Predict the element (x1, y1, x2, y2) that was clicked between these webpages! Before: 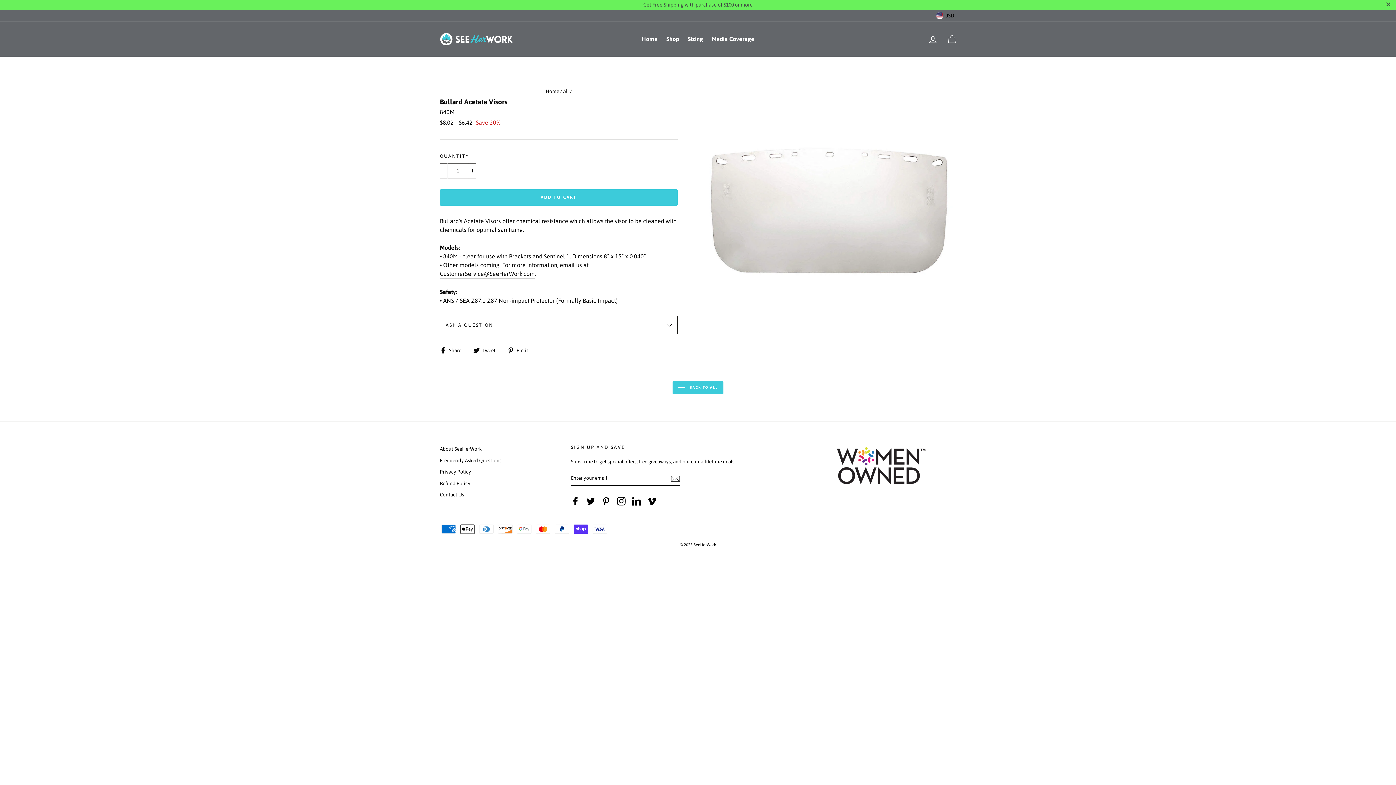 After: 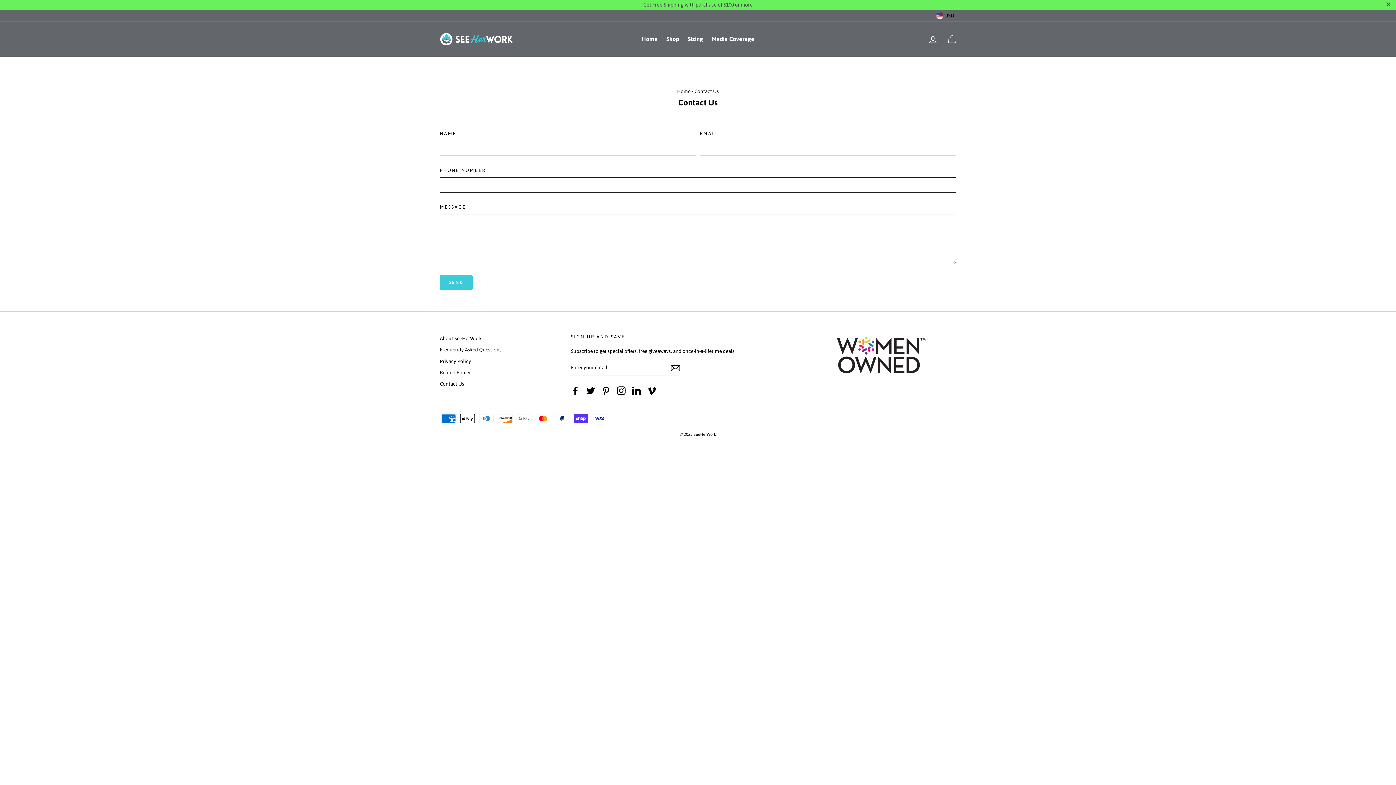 Action: bbox: (440, 489, 464, 499) label: Contact Us